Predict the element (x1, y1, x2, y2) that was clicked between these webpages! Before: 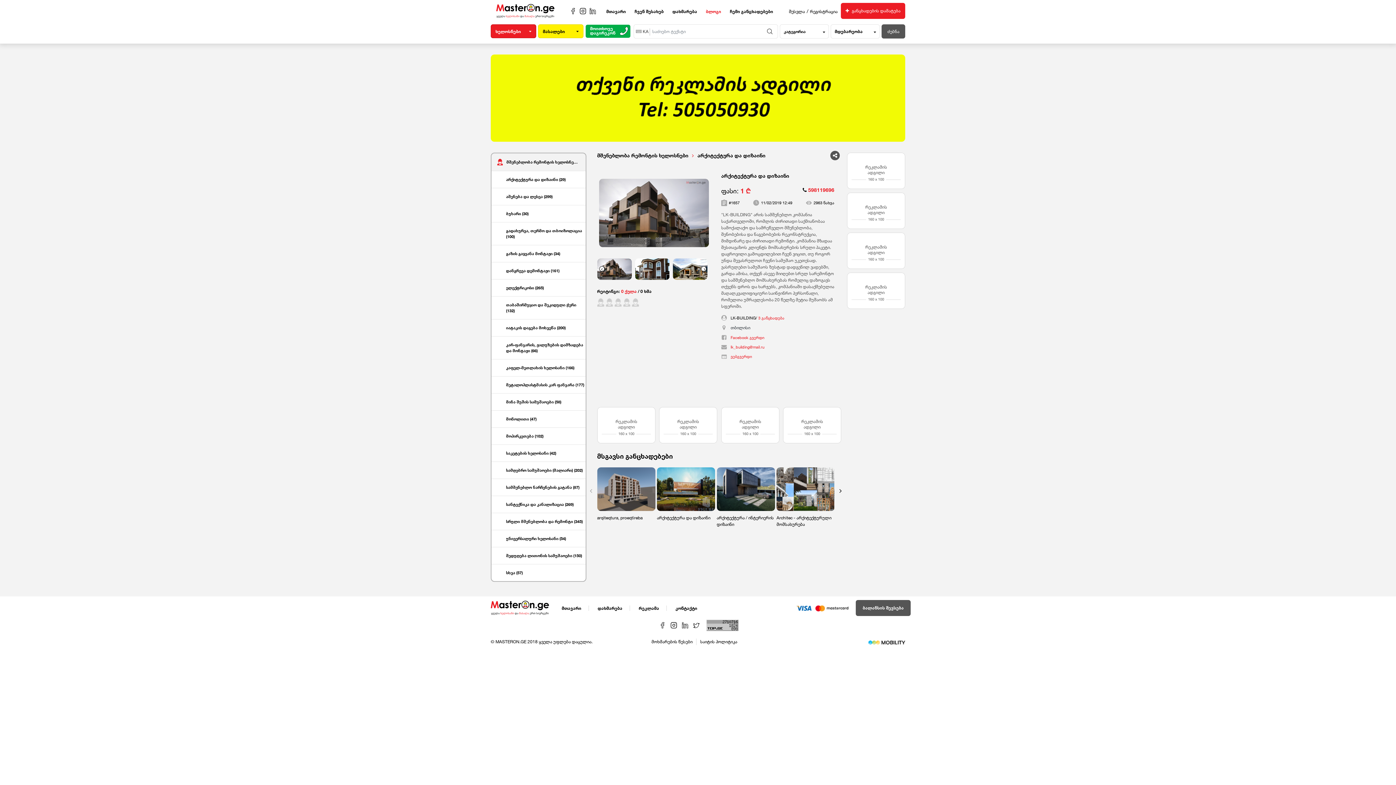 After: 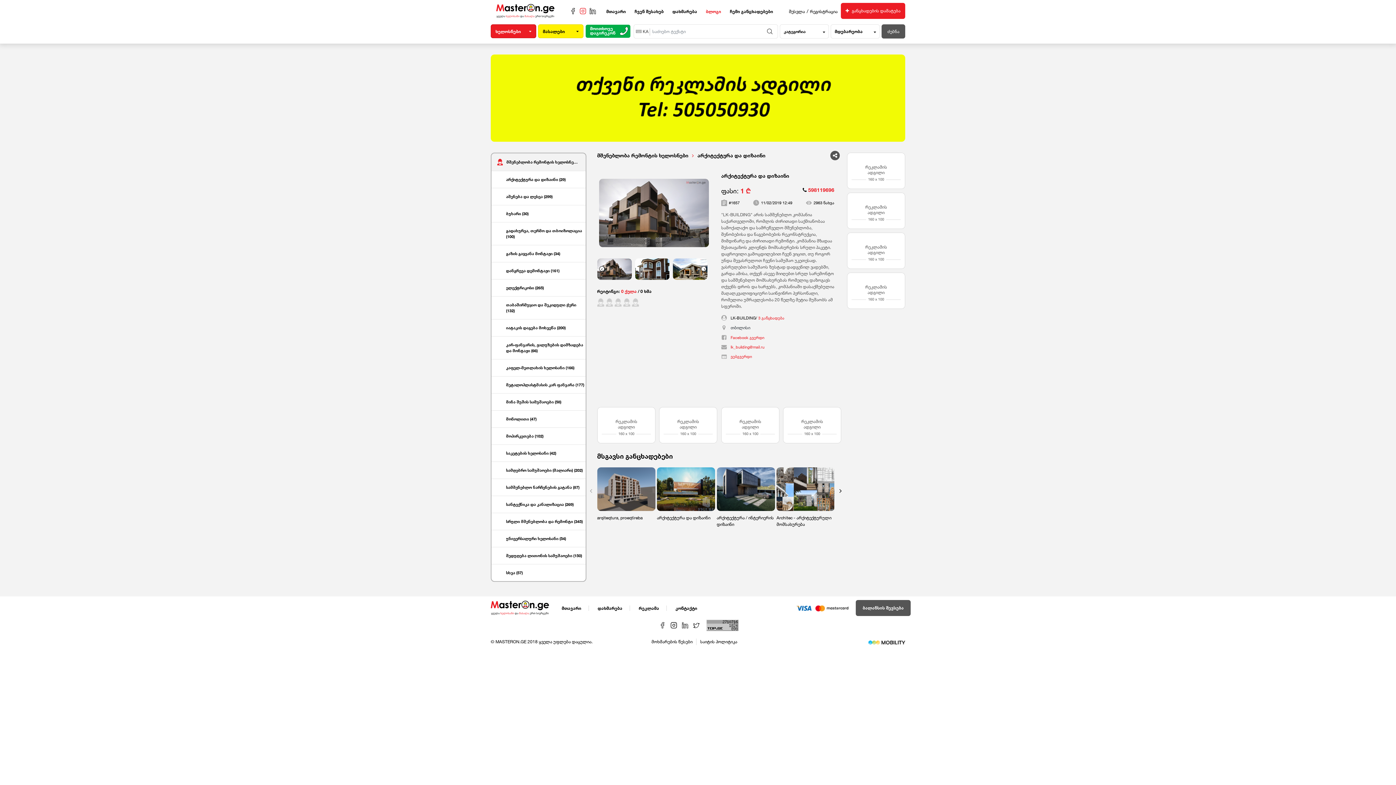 Action: bbox: (580, 7, 586, 14)